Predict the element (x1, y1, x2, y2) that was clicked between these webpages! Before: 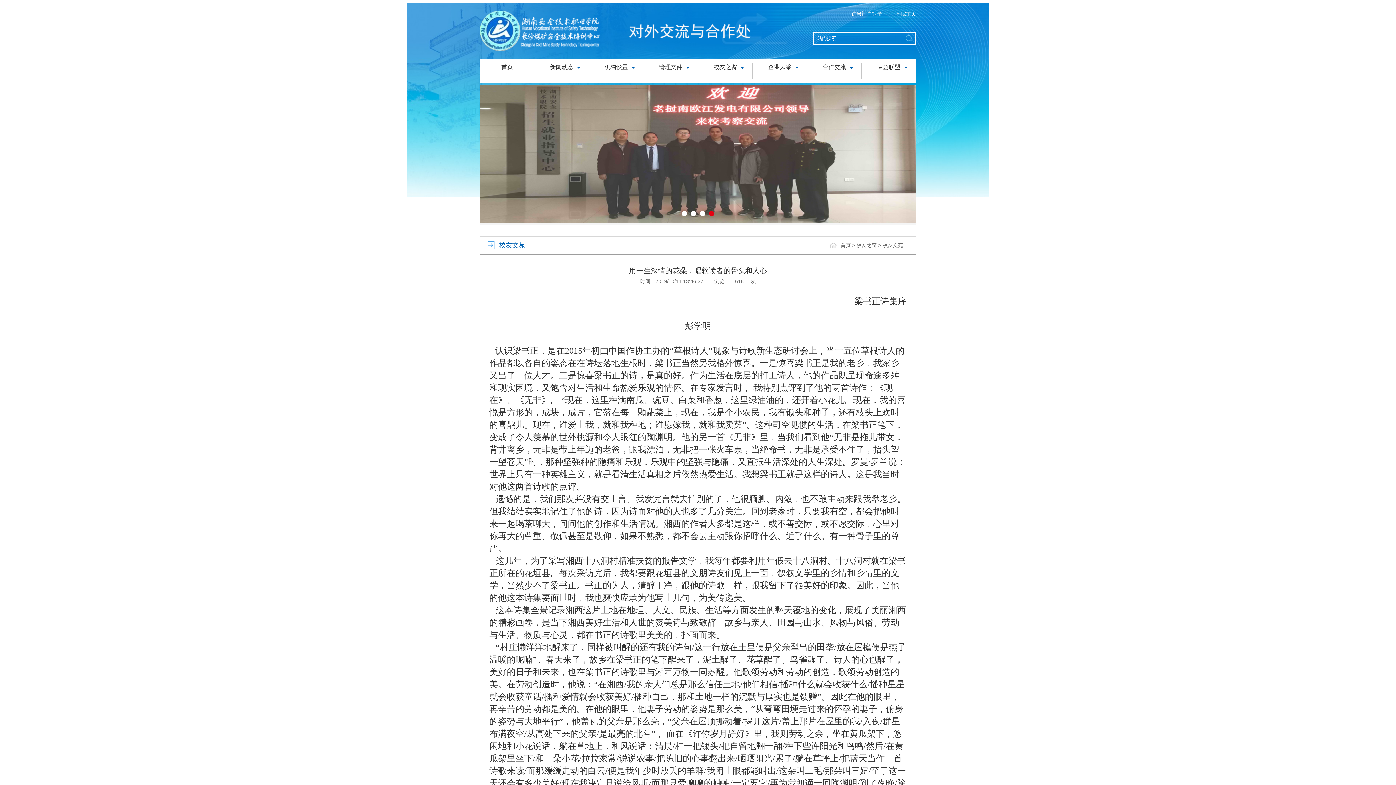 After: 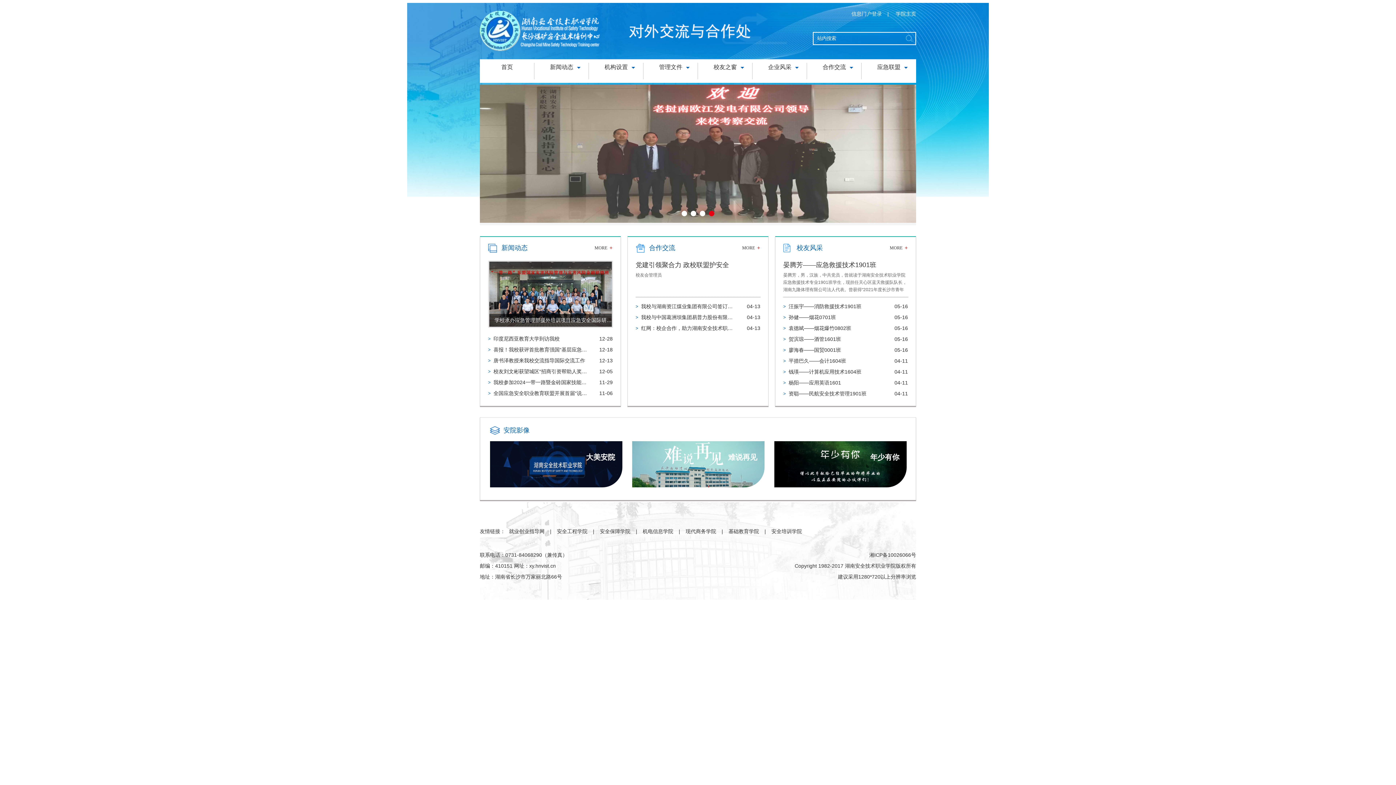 Action: bbox: (480, 59, 534, 75) label: 首页